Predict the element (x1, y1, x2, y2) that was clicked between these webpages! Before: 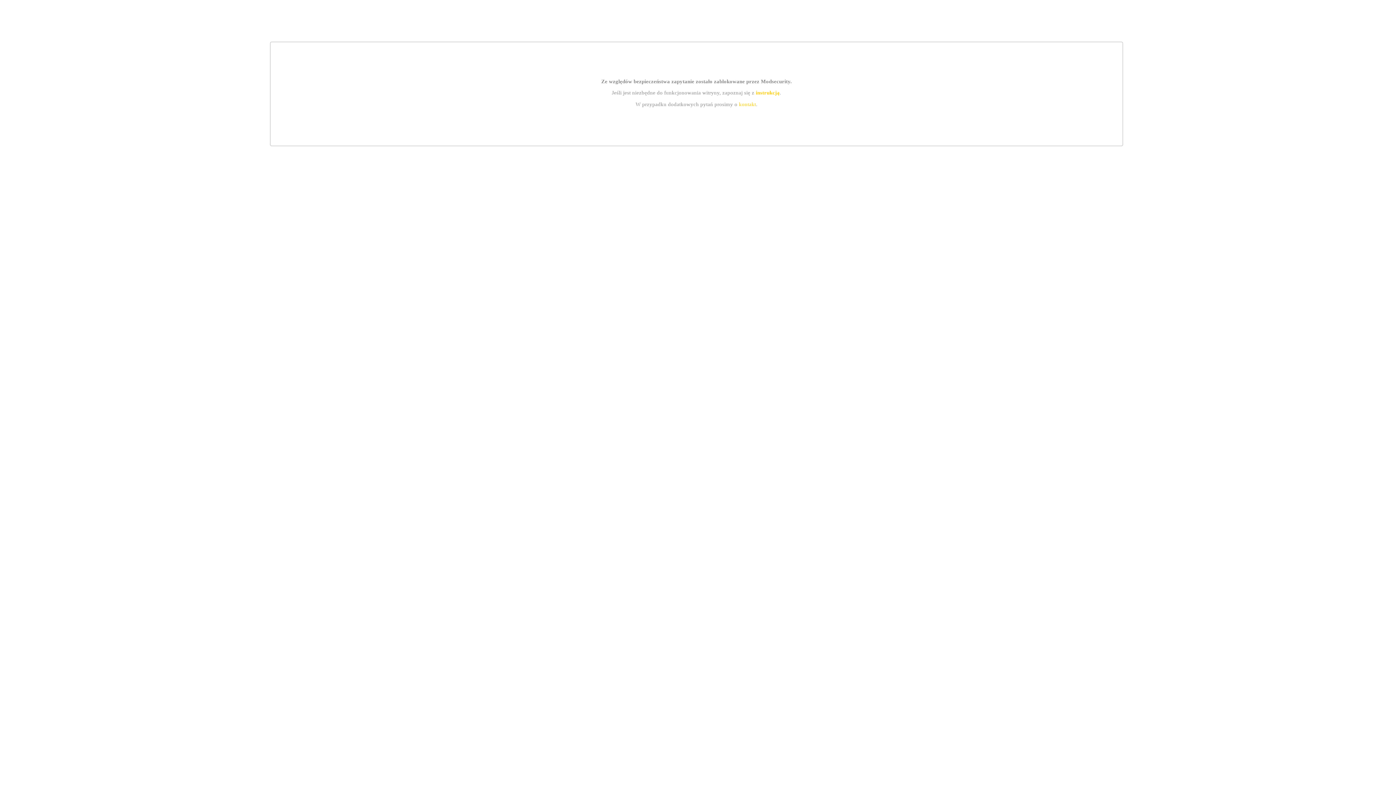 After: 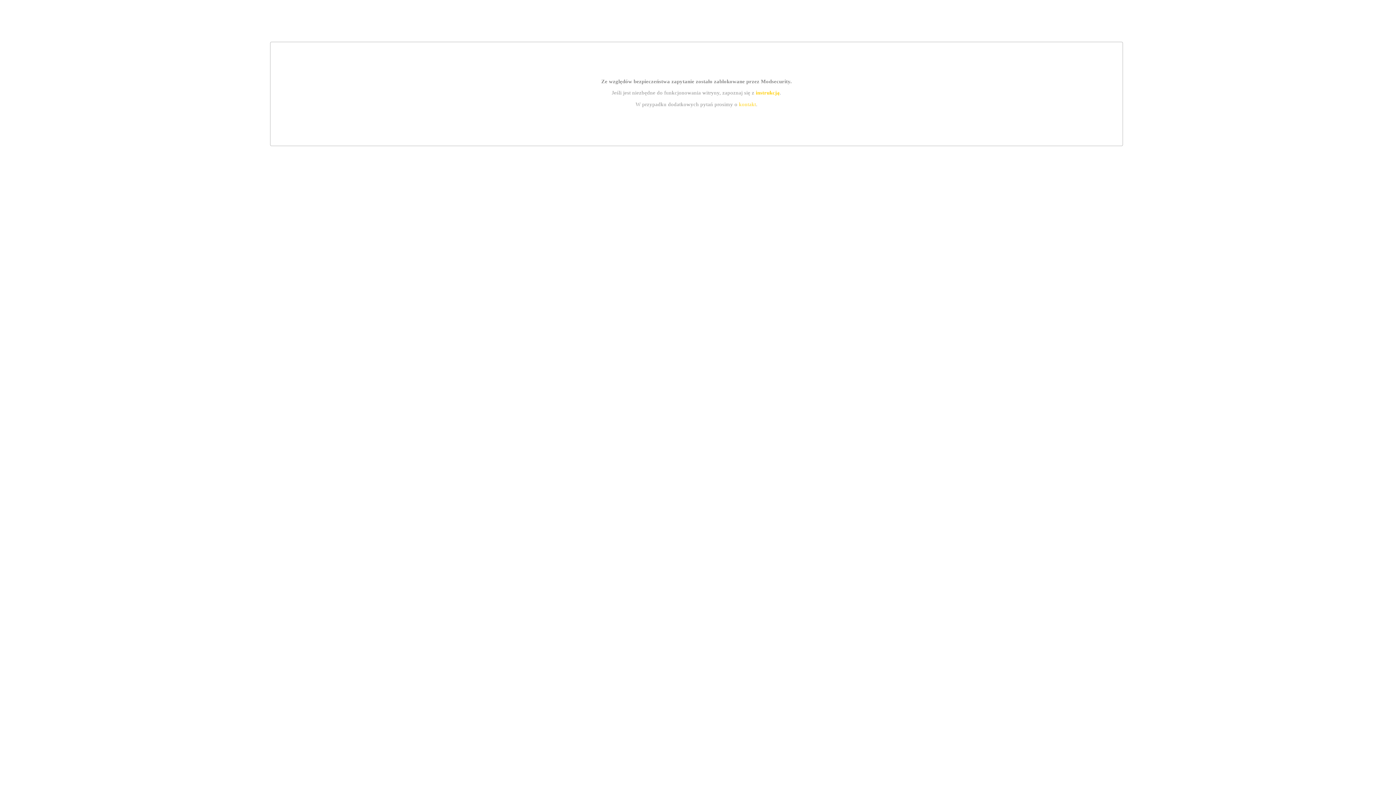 Action: bbox: (755, 89, 779, 95) label: instrukcją